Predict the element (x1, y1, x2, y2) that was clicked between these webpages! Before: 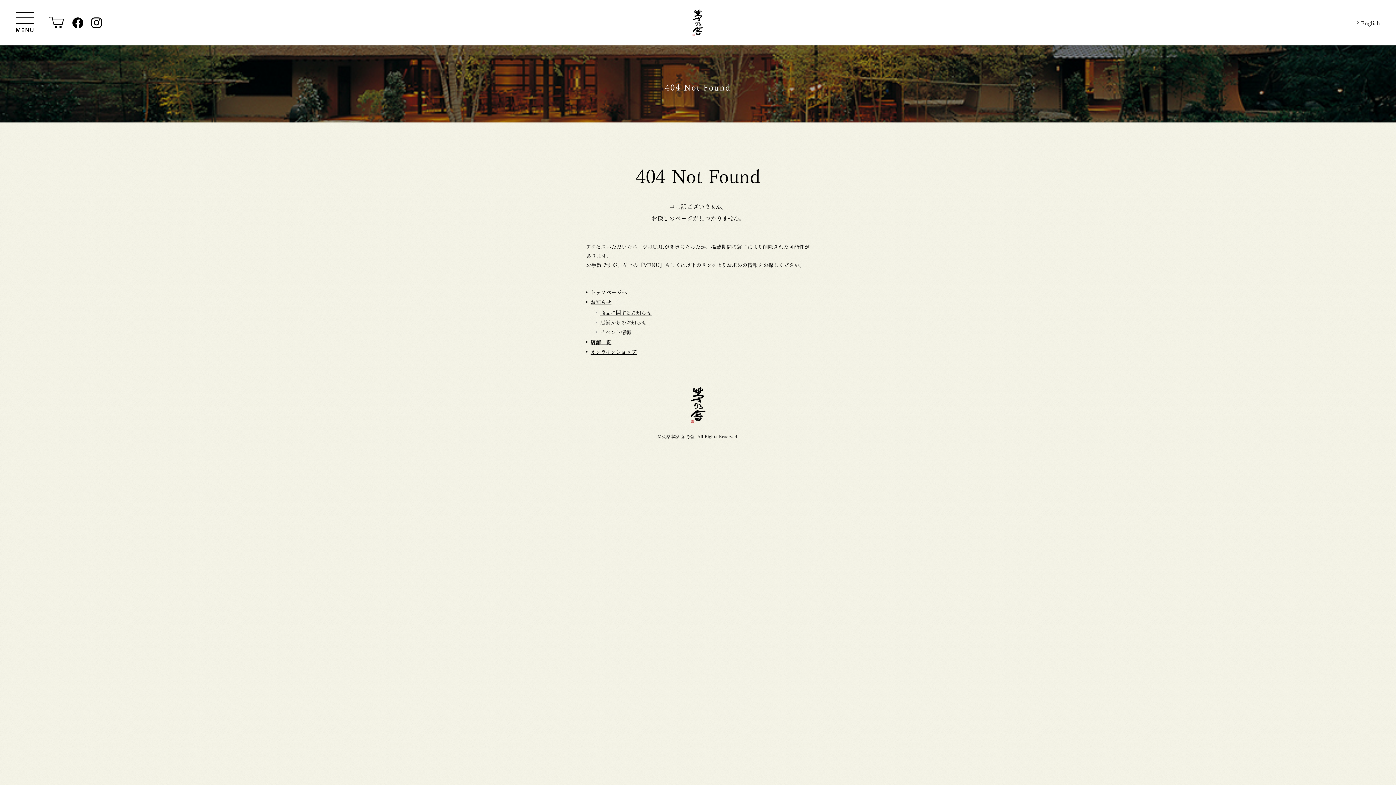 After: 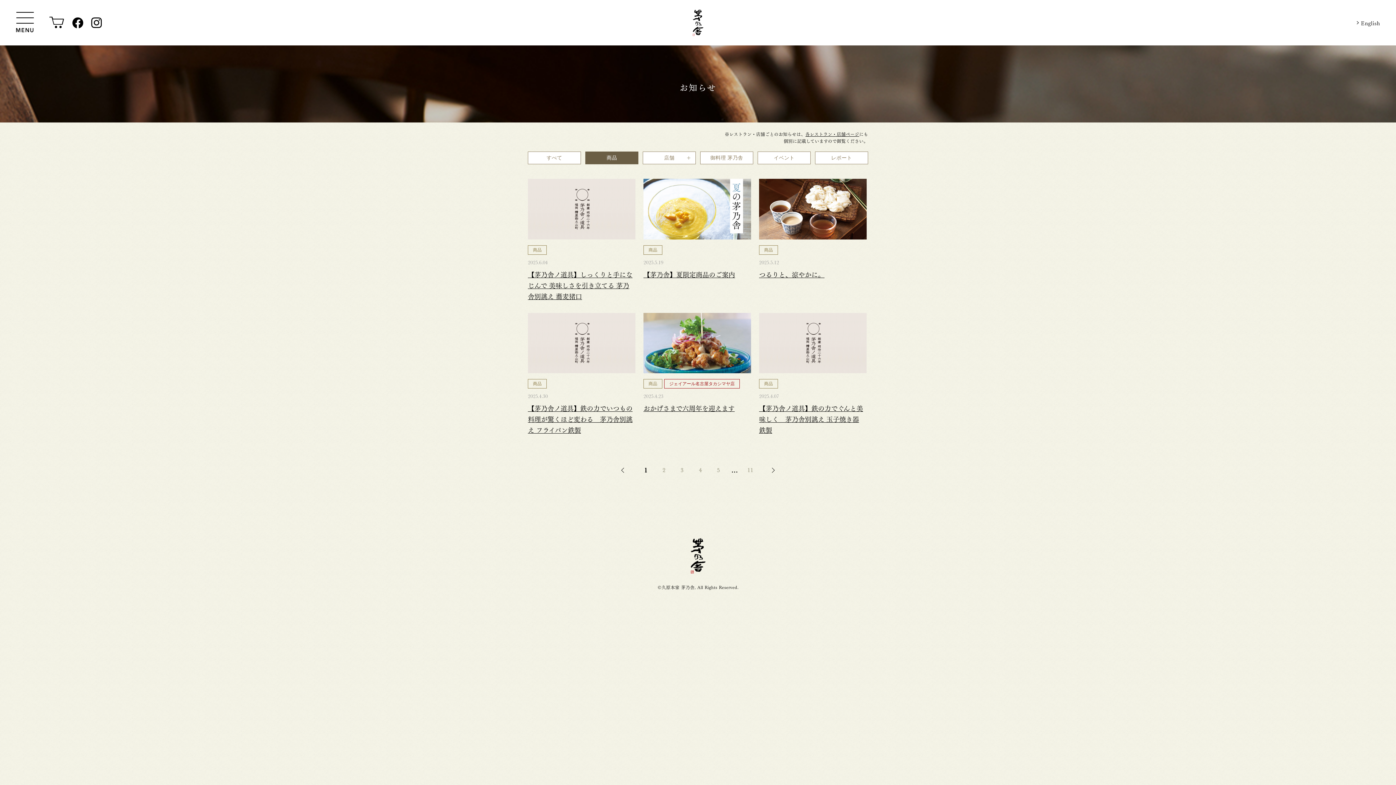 Action: bbox: (600, 308, 651, 316) label: 商品に関するお知らせ